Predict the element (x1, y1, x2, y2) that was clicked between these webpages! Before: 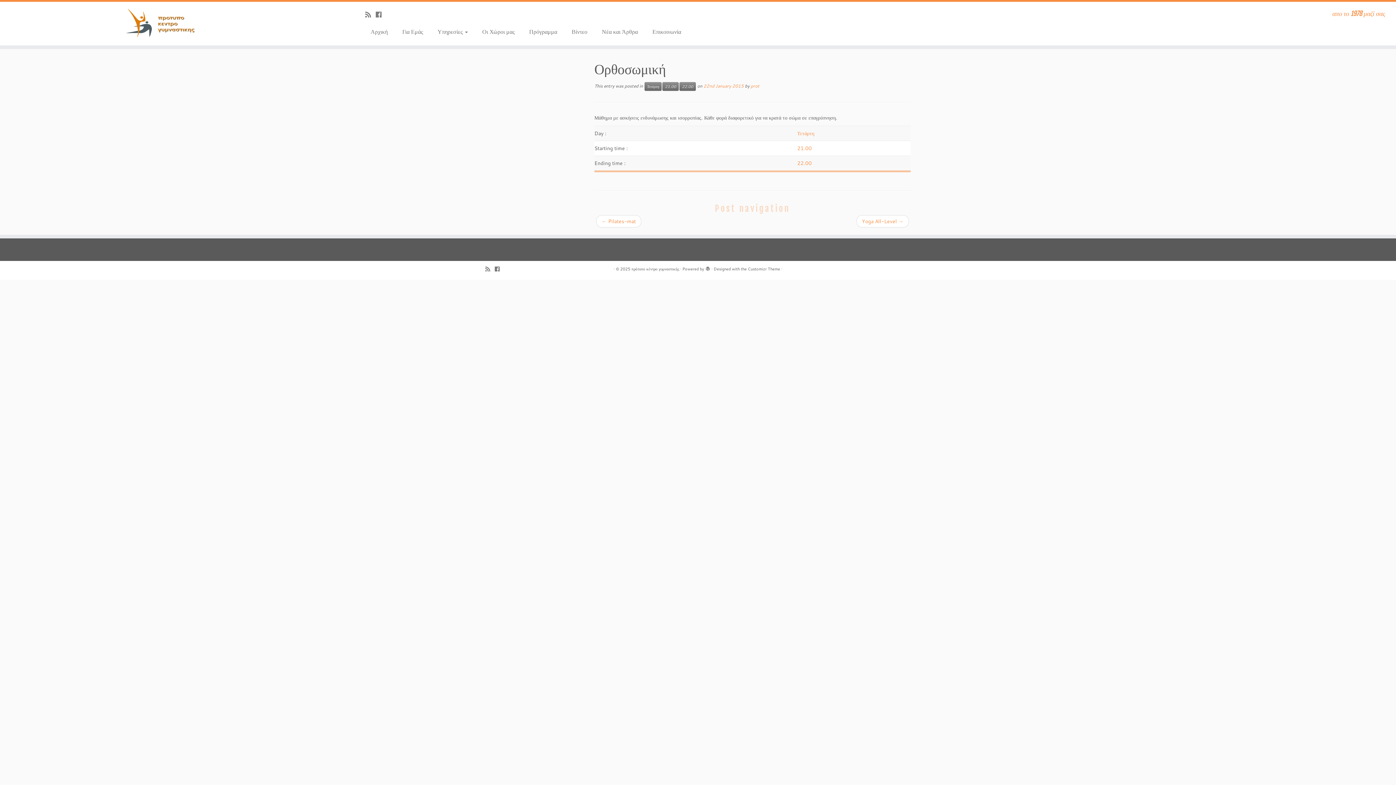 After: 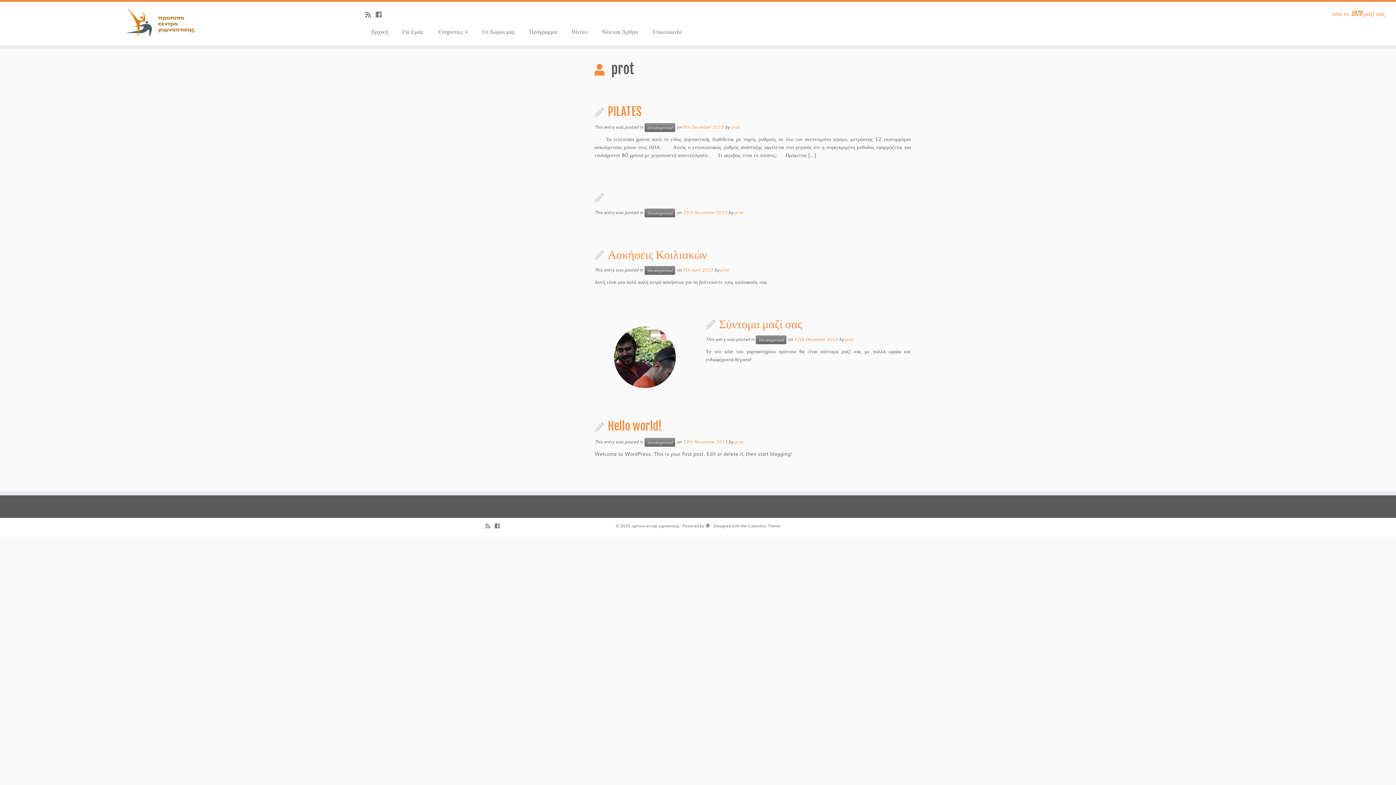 Action: label: prot bbox: (750, 82, 759, 89)